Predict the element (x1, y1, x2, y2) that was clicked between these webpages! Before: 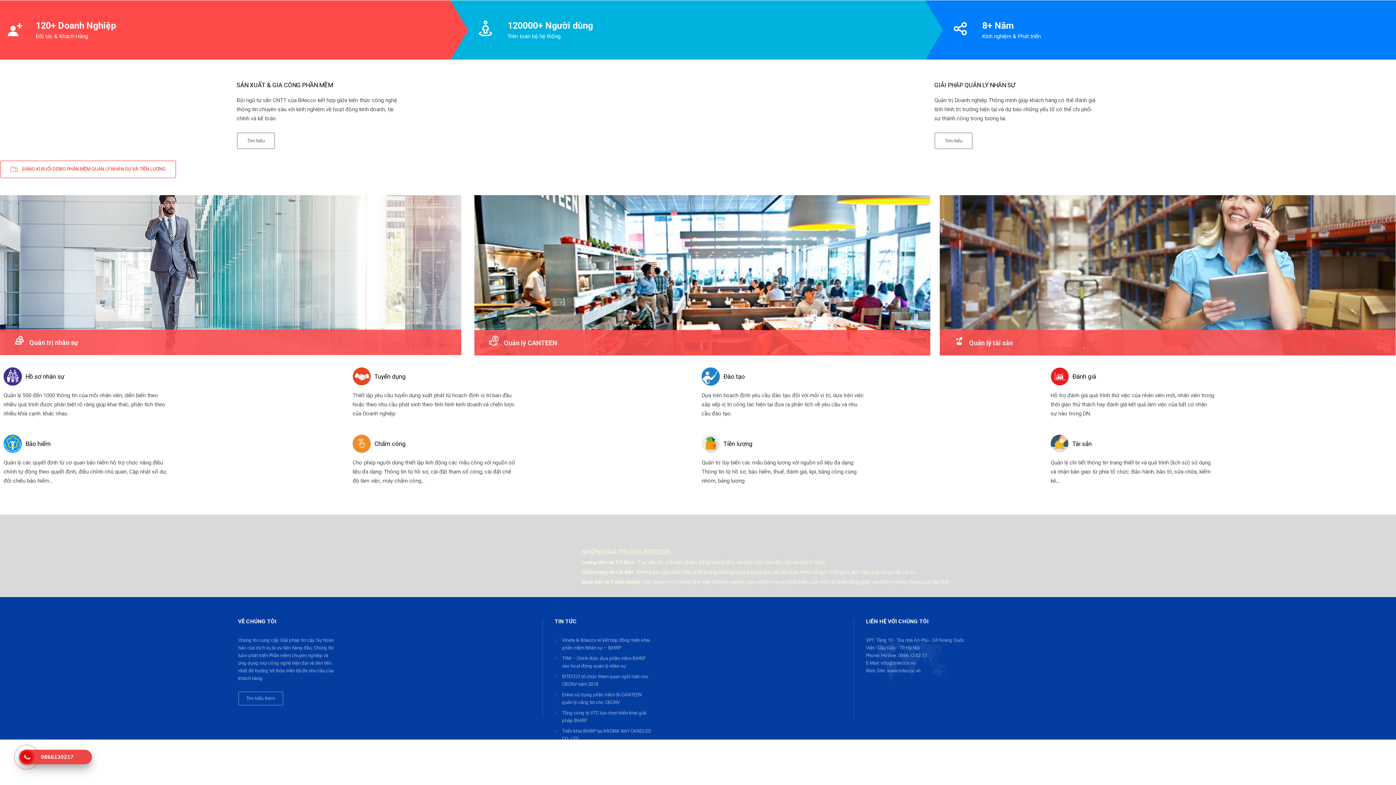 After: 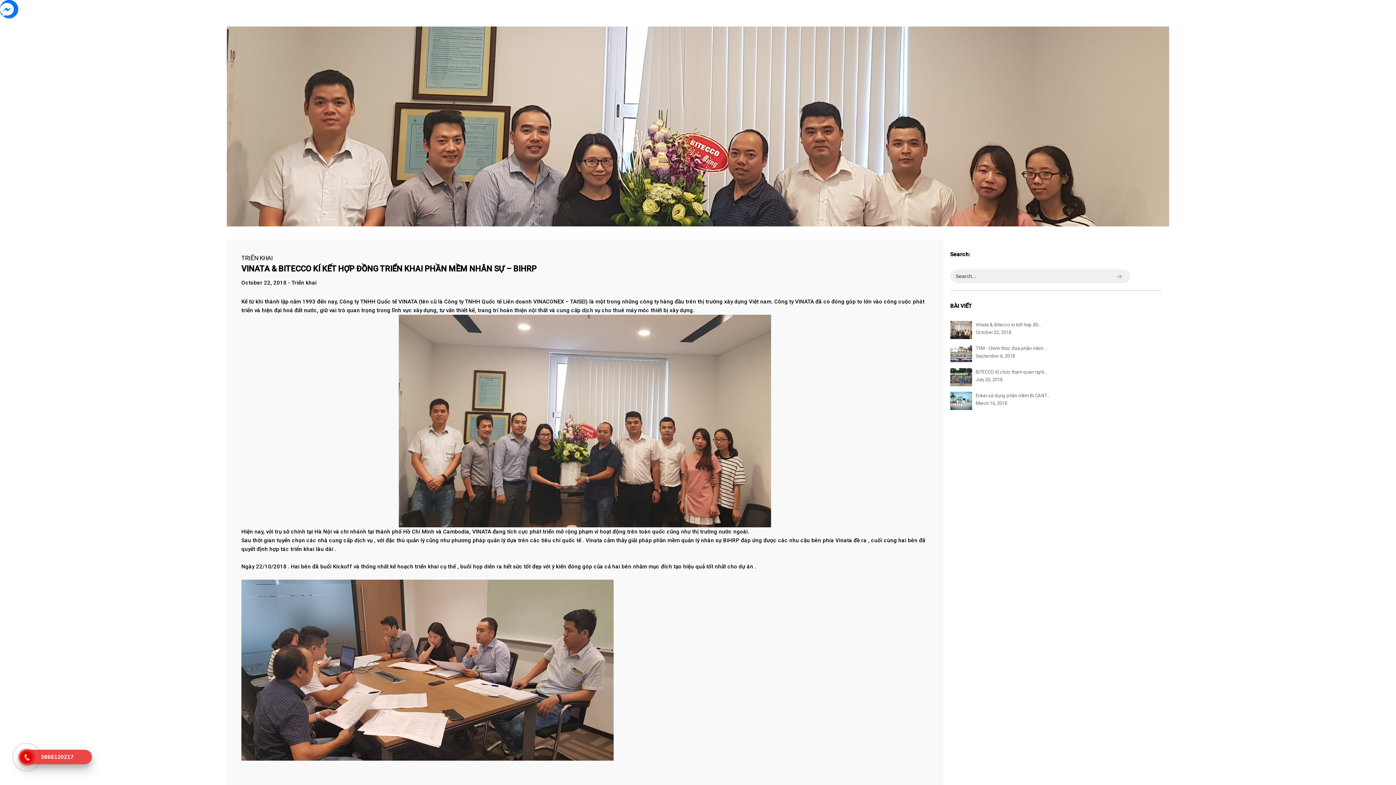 Action: bbox: (562, 636, 651, 652) label: Vinata & Bitecco kí kết hợp đồng triển khai phần mềm Nhân sự – BiHRP